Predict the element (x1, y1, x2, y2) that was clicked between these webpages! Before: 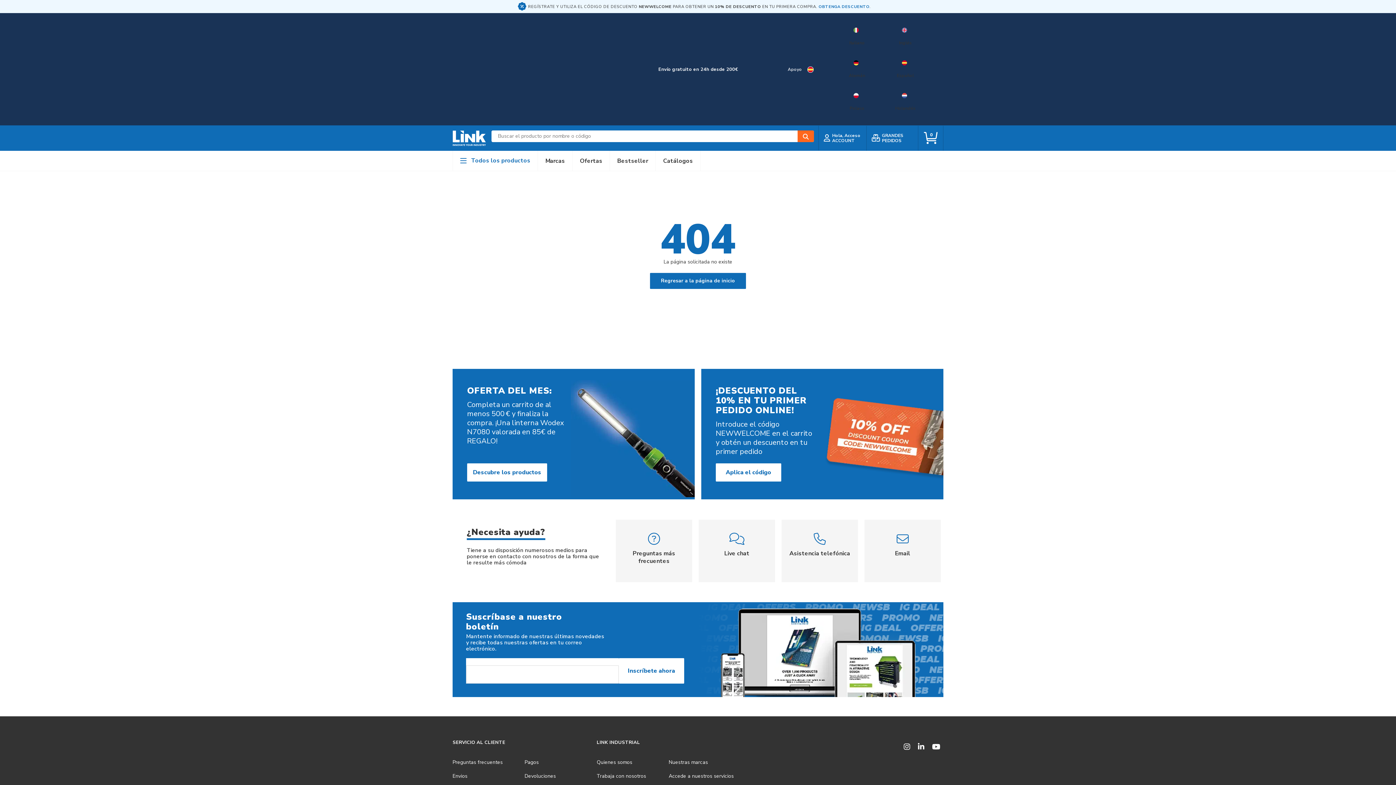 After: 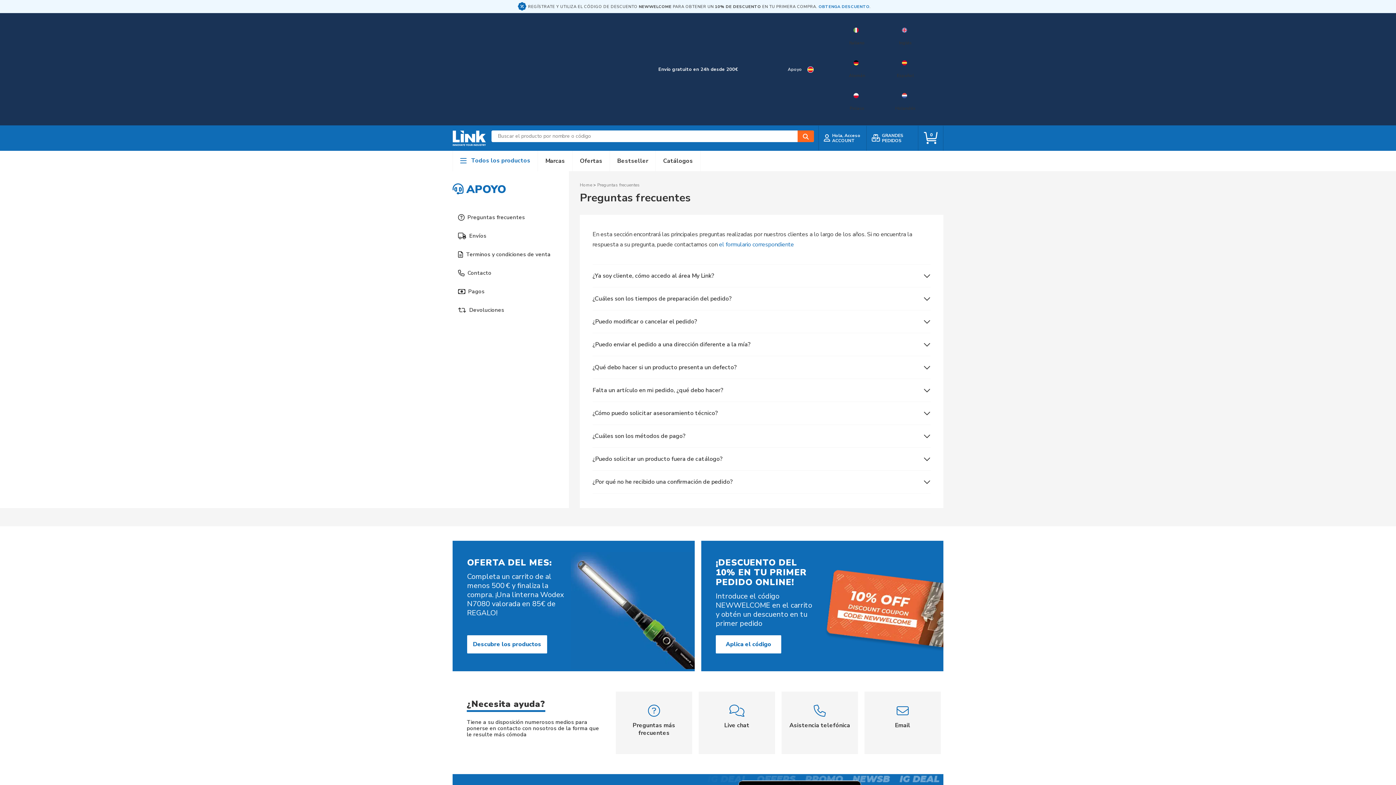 Action: label: Preguntas más frecuentes bbox: (616, 520, 692, 582)